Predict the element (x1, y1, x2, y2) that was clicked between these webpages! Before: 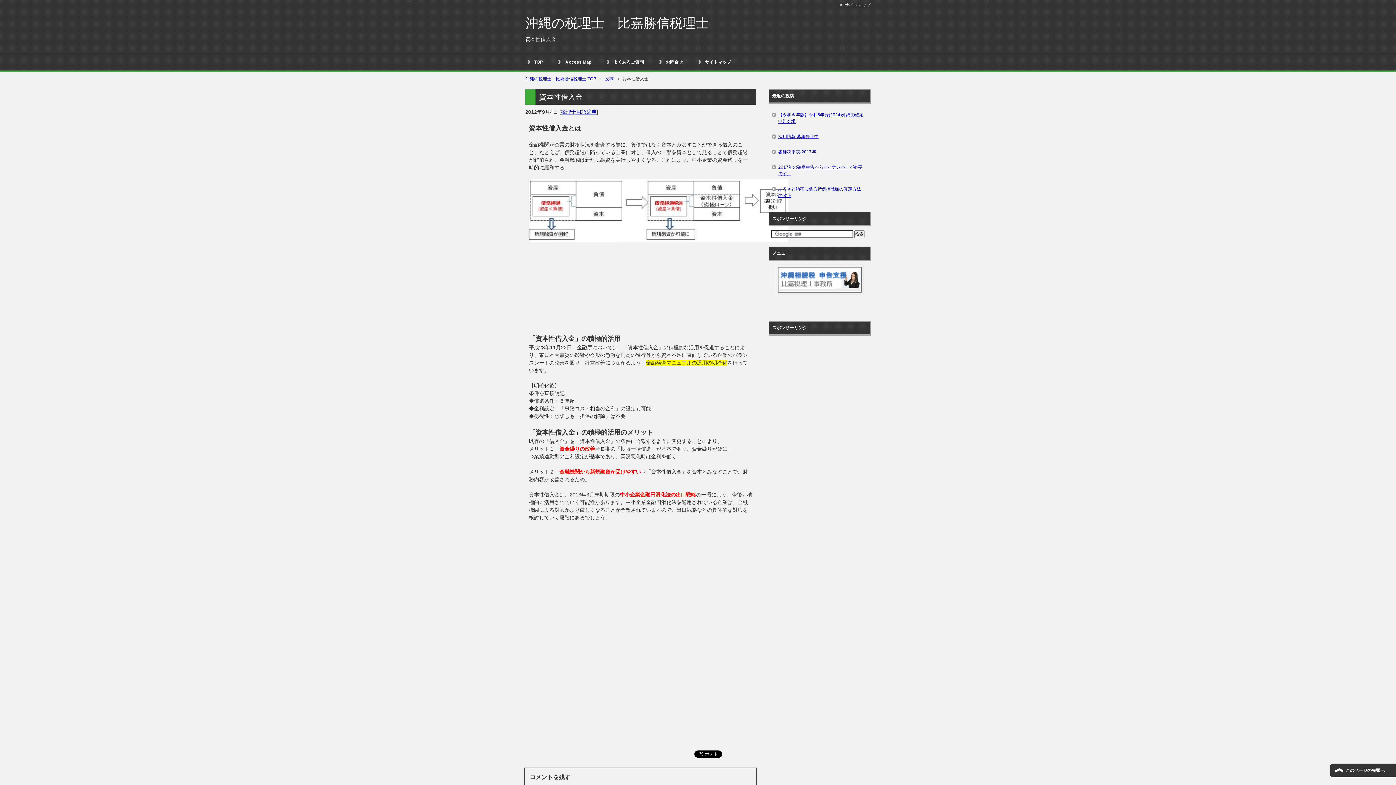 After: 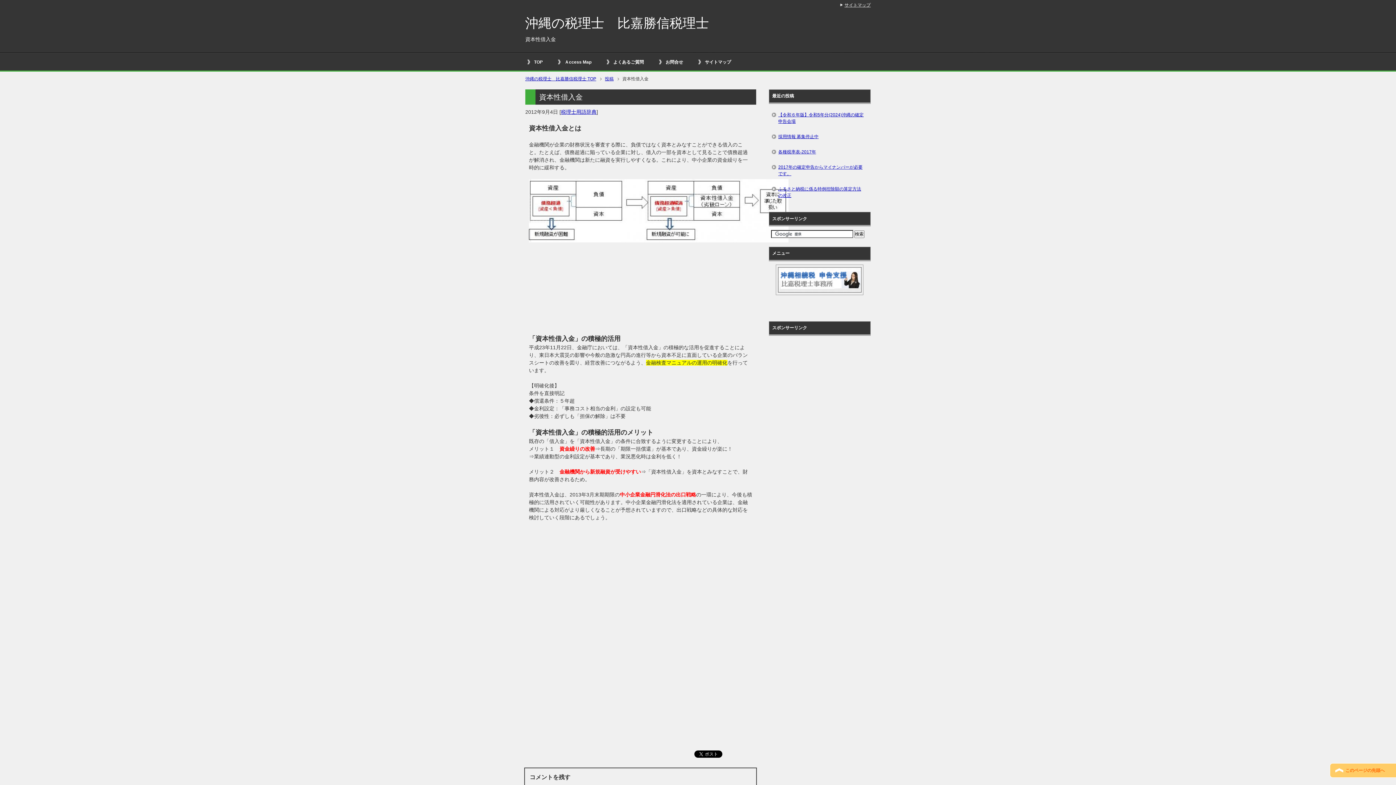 Action: bbox: (1330, 763, 1396, 778) label: このページの先頭へ